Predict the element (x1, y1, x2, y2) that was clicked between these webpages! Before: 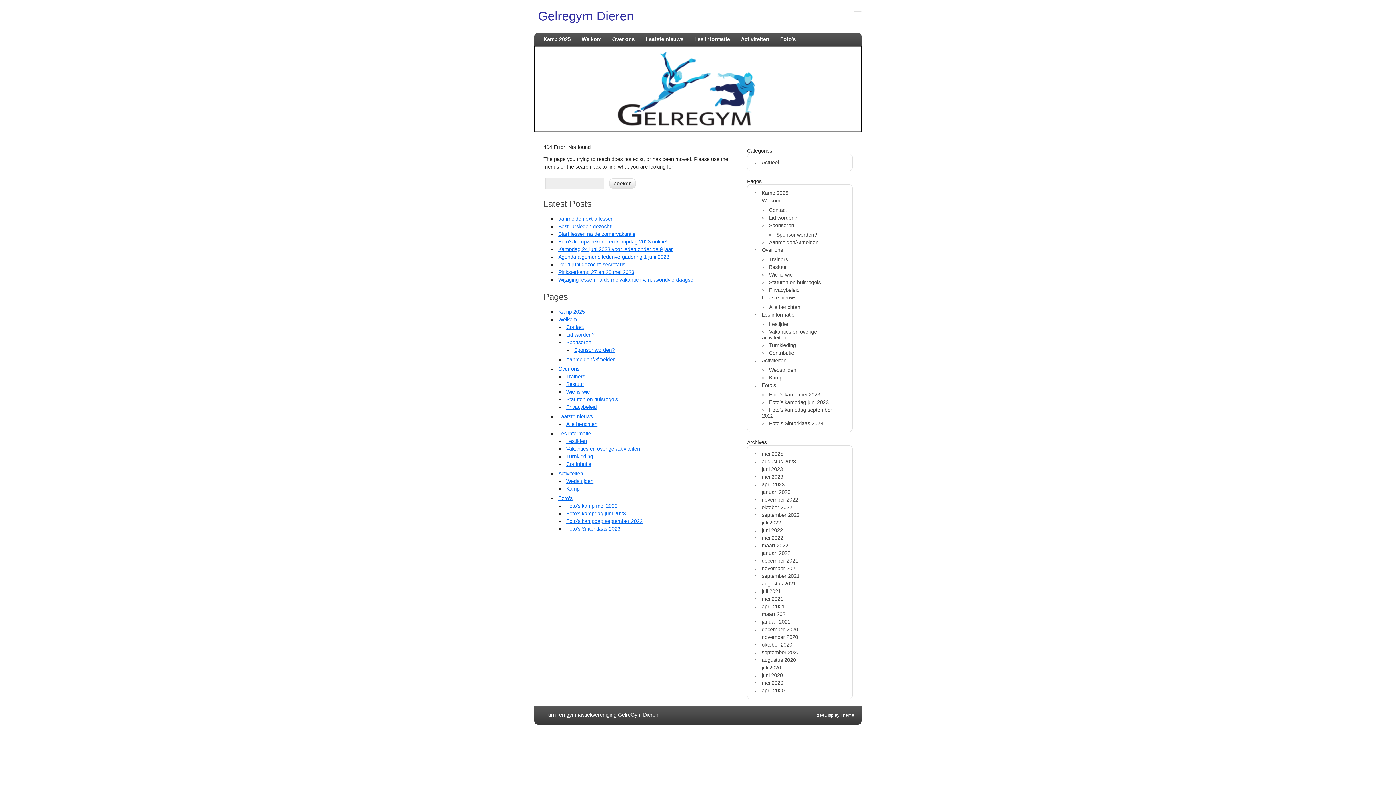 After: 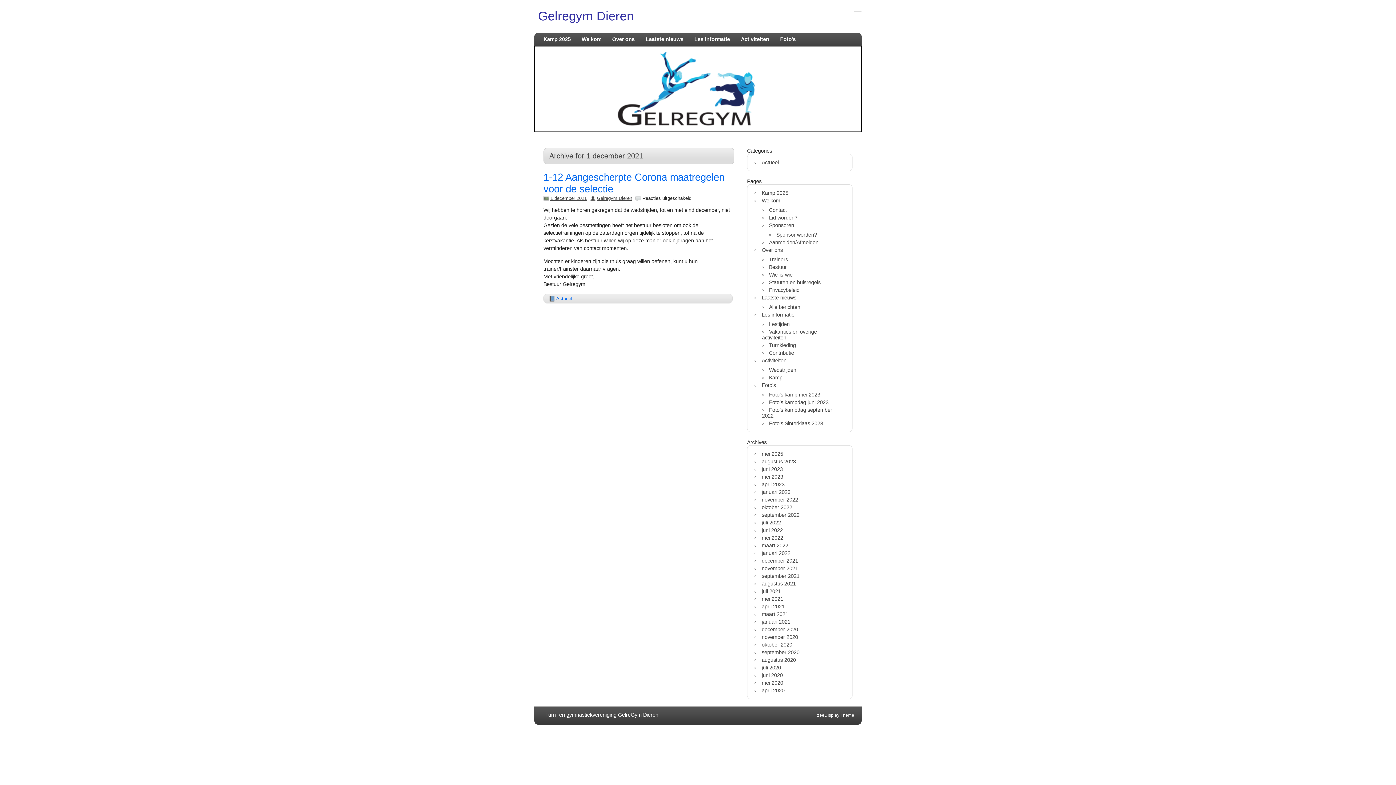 Action: label: december 2021 bbox: (761, 558, 798, 564)